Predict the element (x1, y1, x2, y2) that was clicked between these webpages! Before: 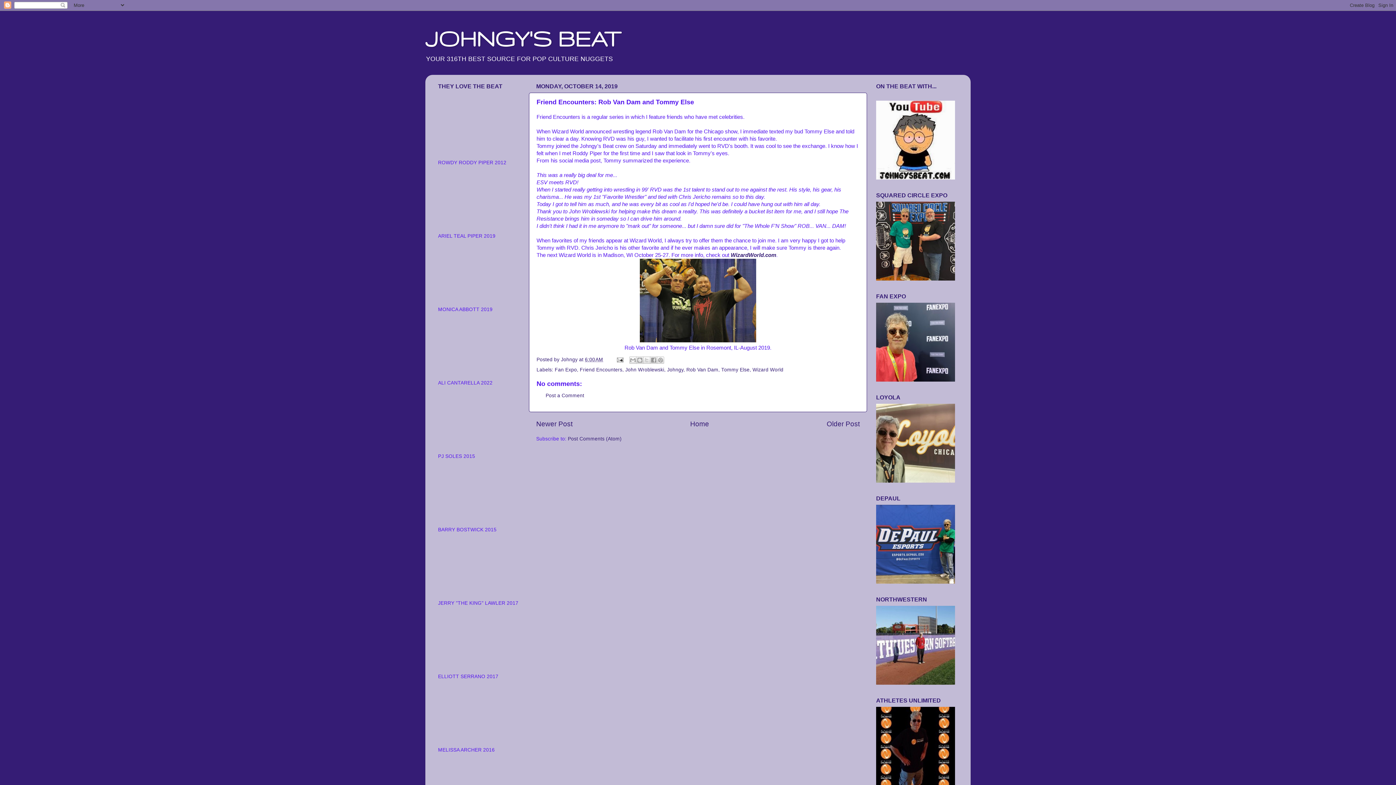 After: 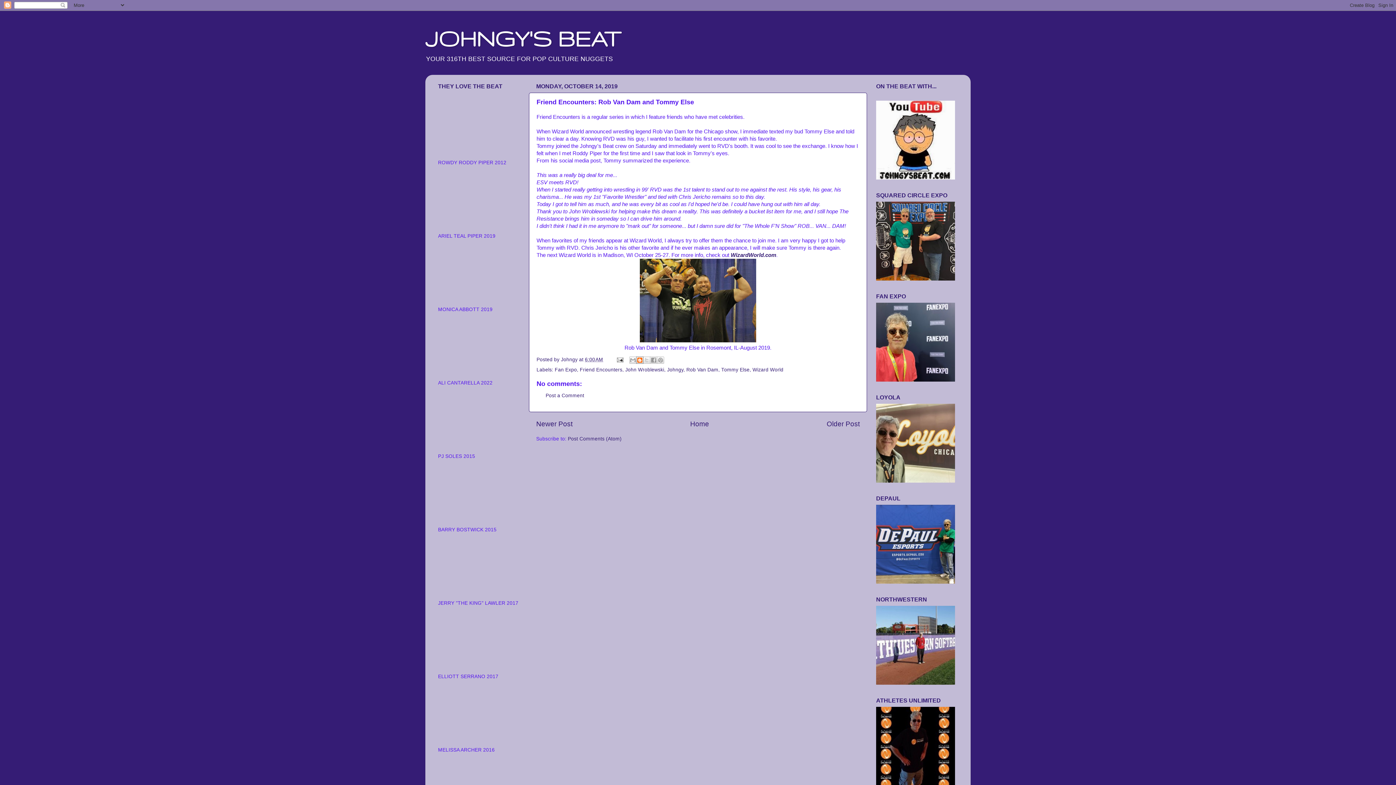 Action: label: BlogThis! bbox: (636, 356, 643, 363)